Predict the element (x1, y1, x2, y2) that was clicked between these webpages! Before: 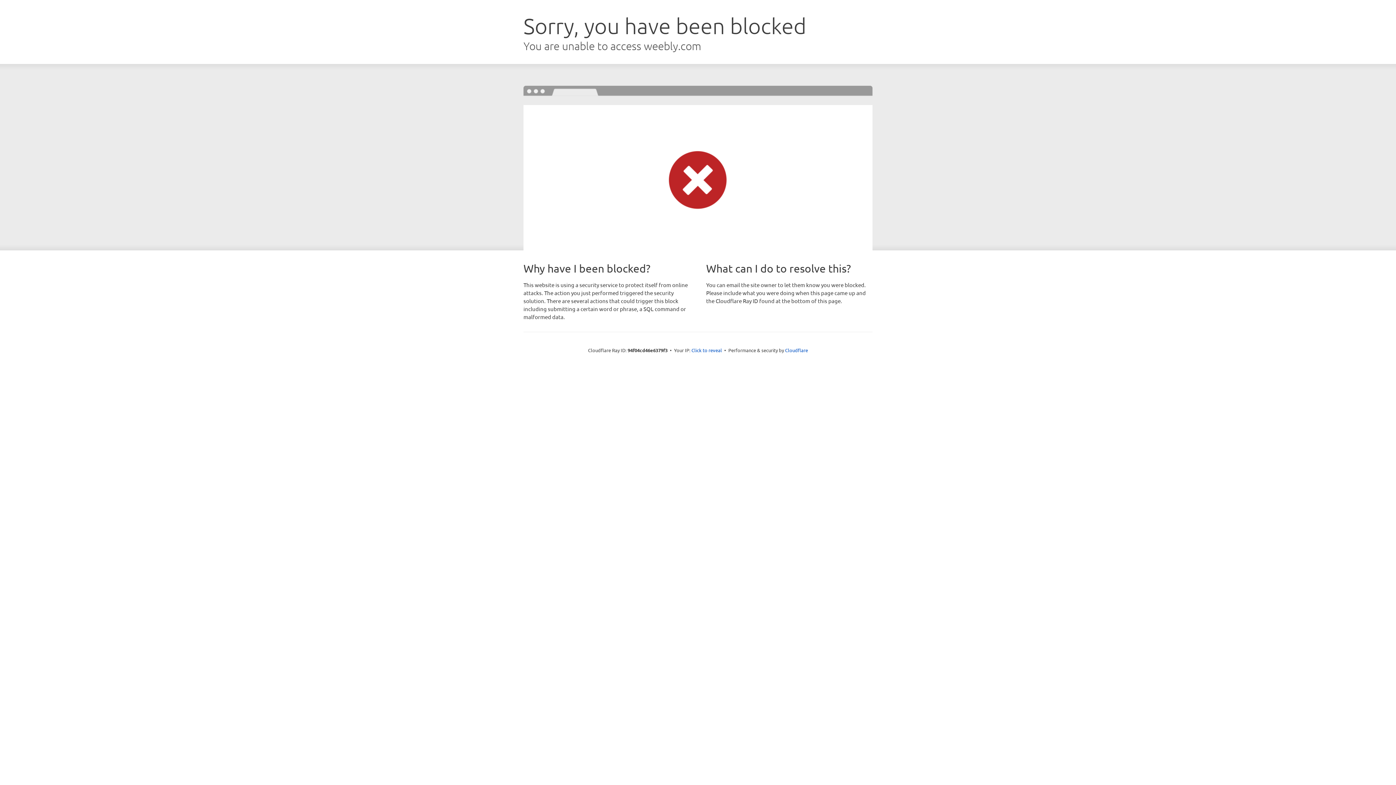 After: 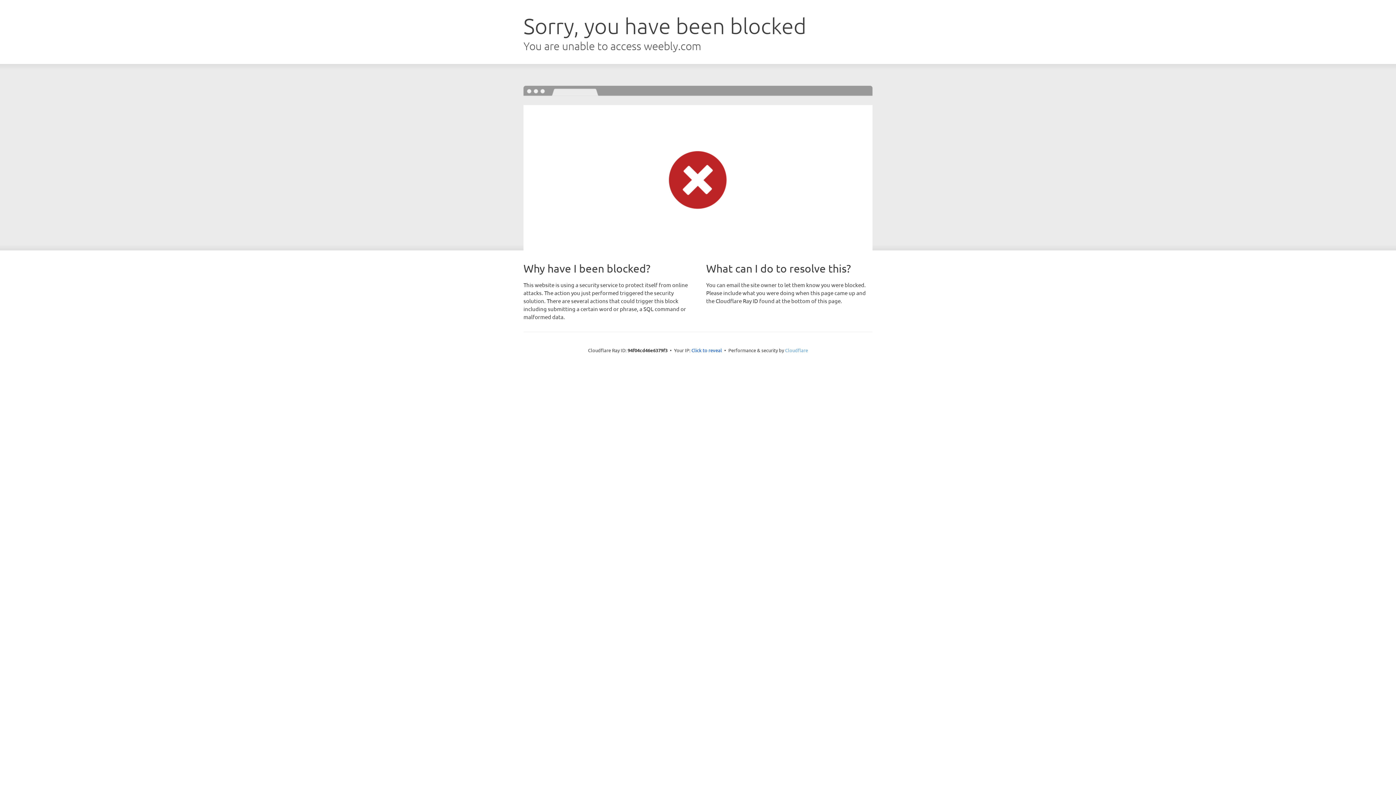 Action: bbox: (785, 347, 808, 353) label: Cloudflare